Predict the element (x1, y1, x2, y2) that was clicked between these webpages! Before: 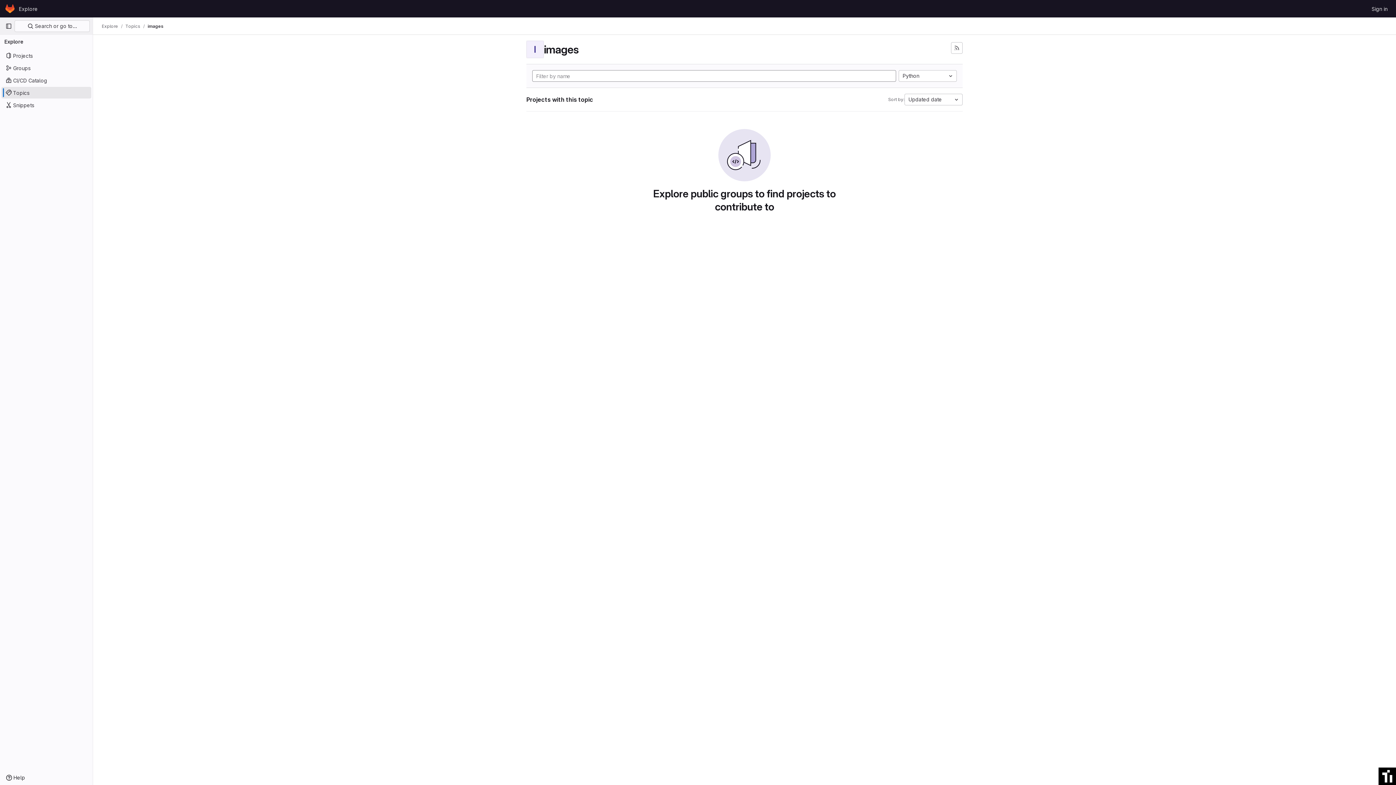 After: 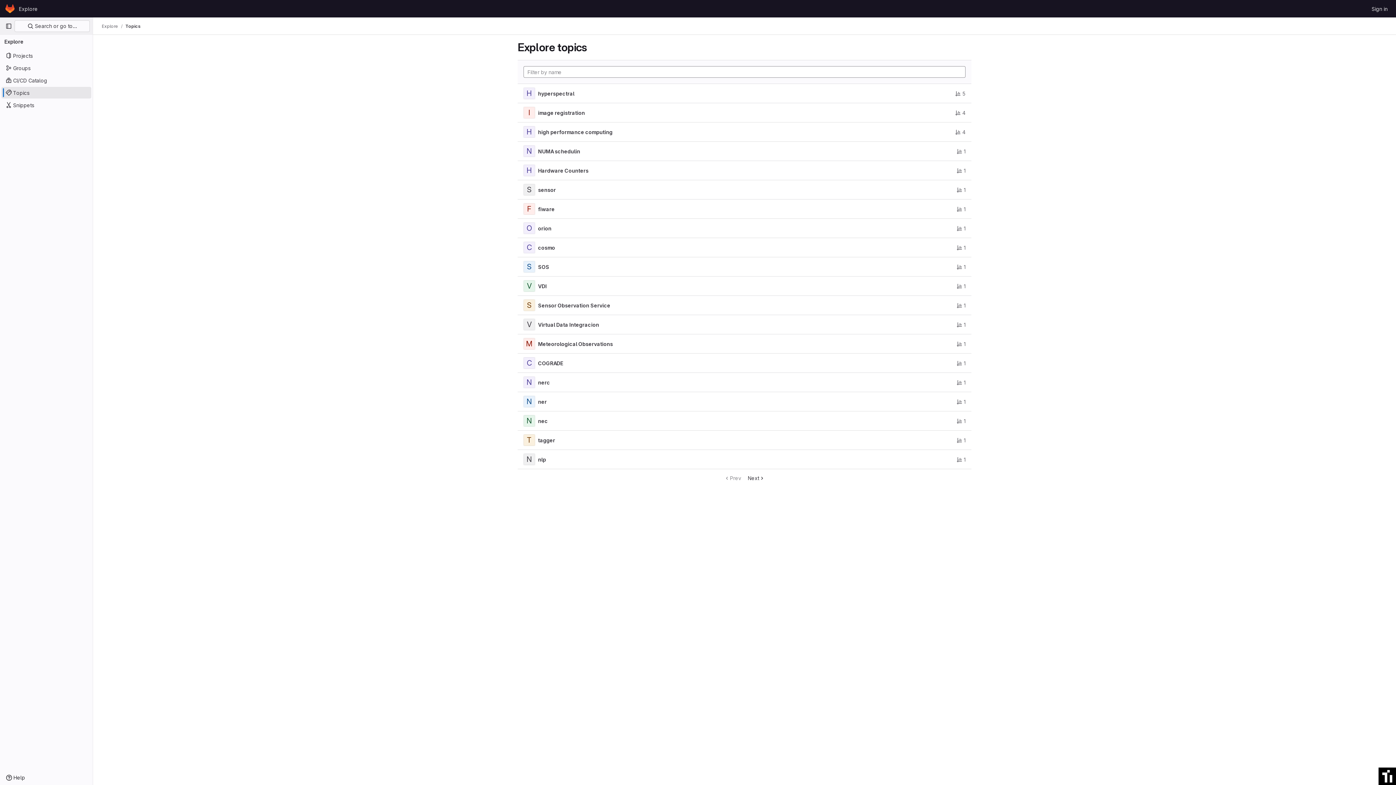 Action: bbox: (125, 23, 140, 29) label: Topics